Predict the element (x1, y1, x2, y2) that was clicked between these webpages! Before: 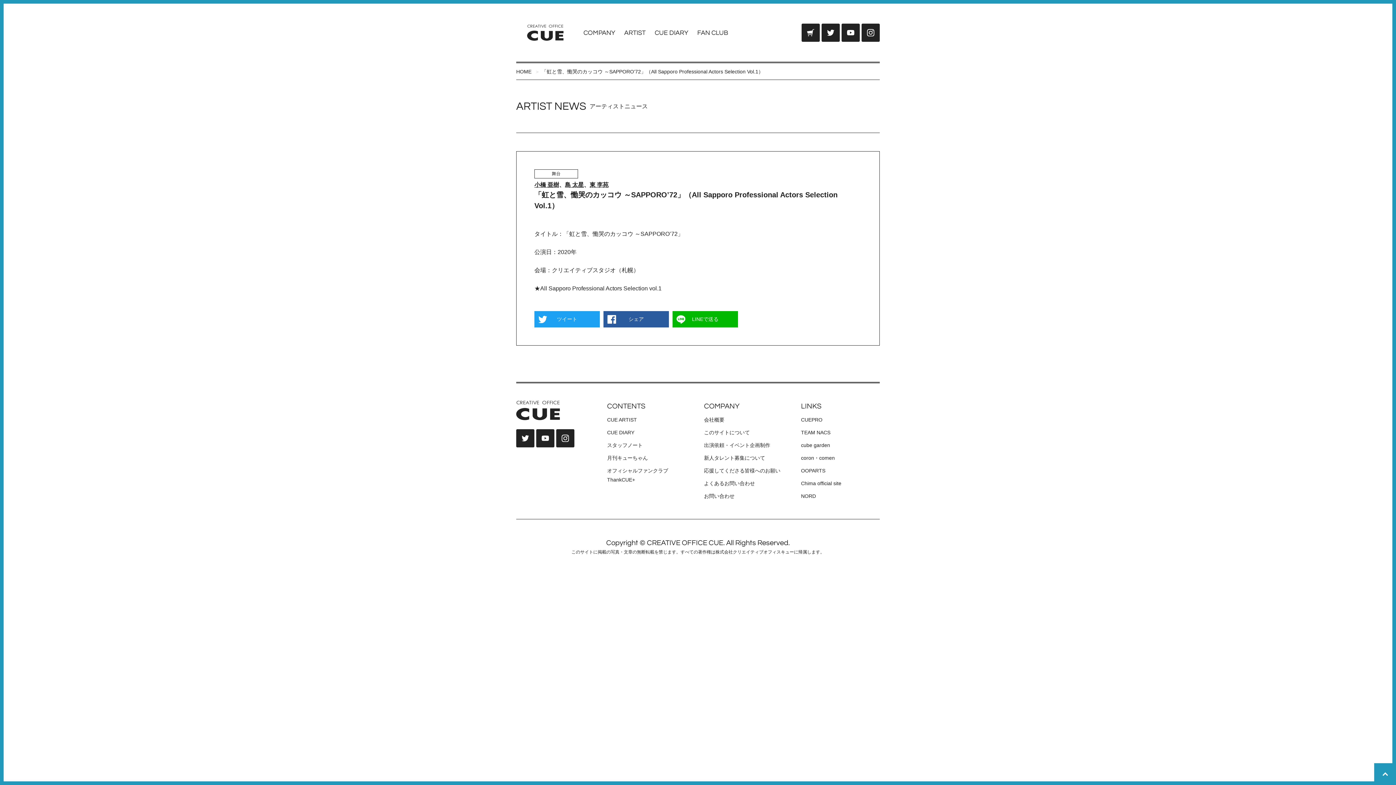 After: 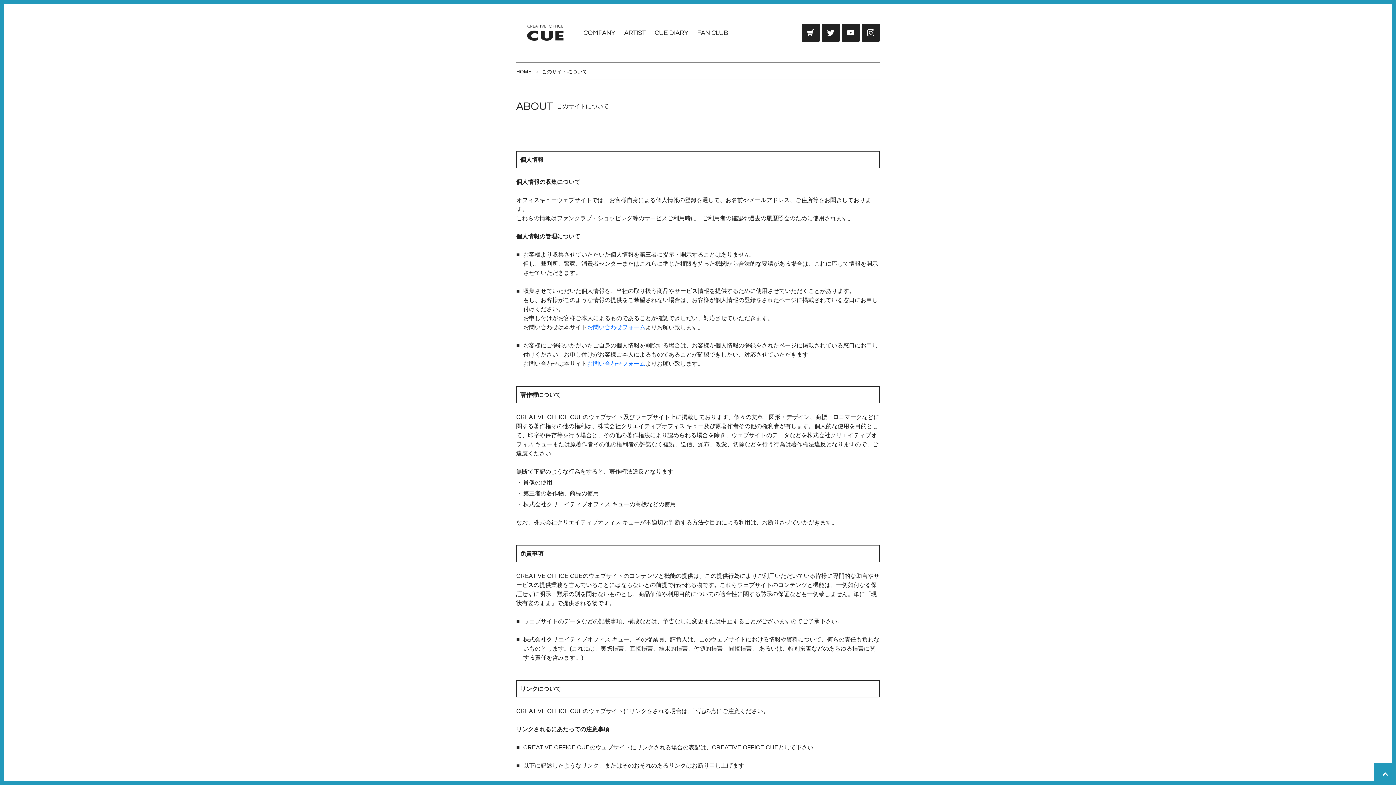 Action: label: このサイトについて bbox: (704, 429, 750, 435)